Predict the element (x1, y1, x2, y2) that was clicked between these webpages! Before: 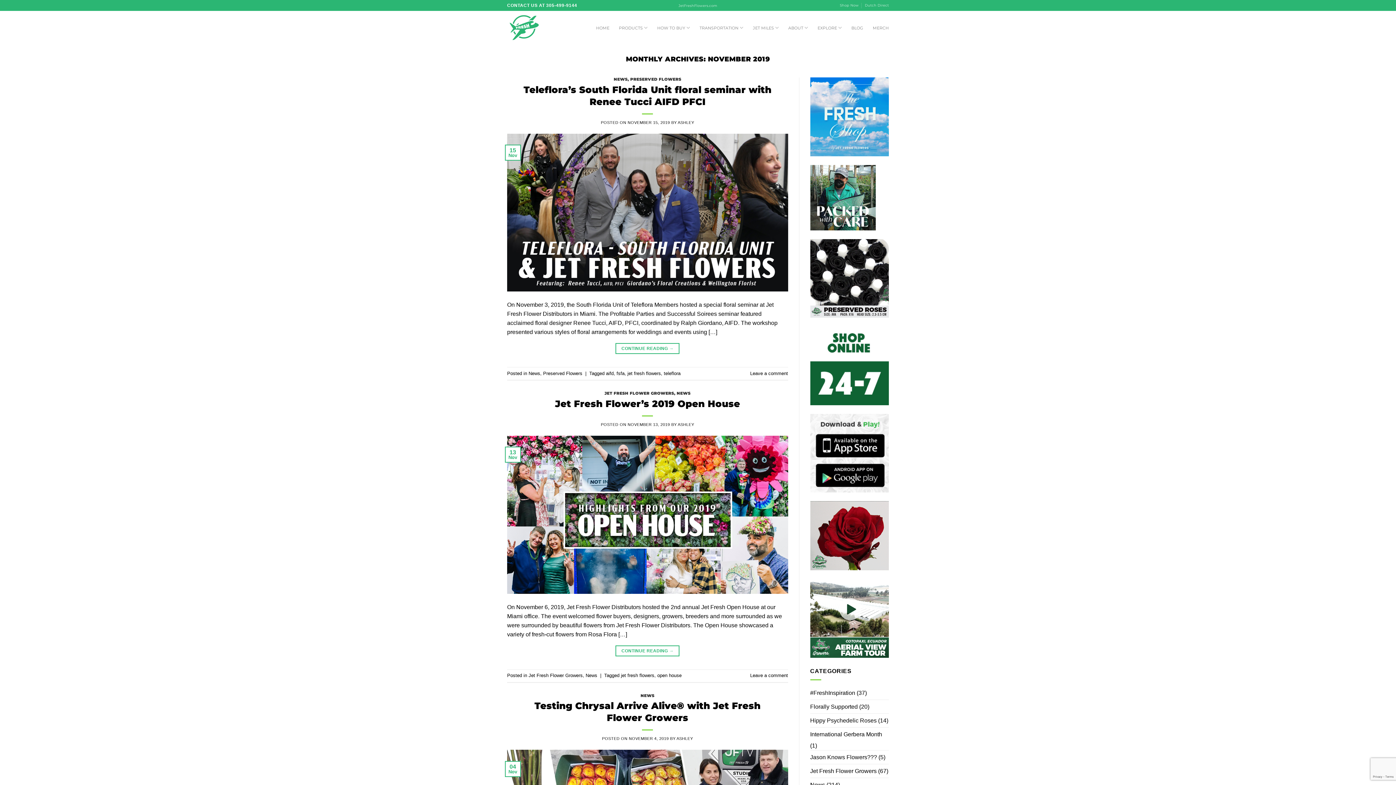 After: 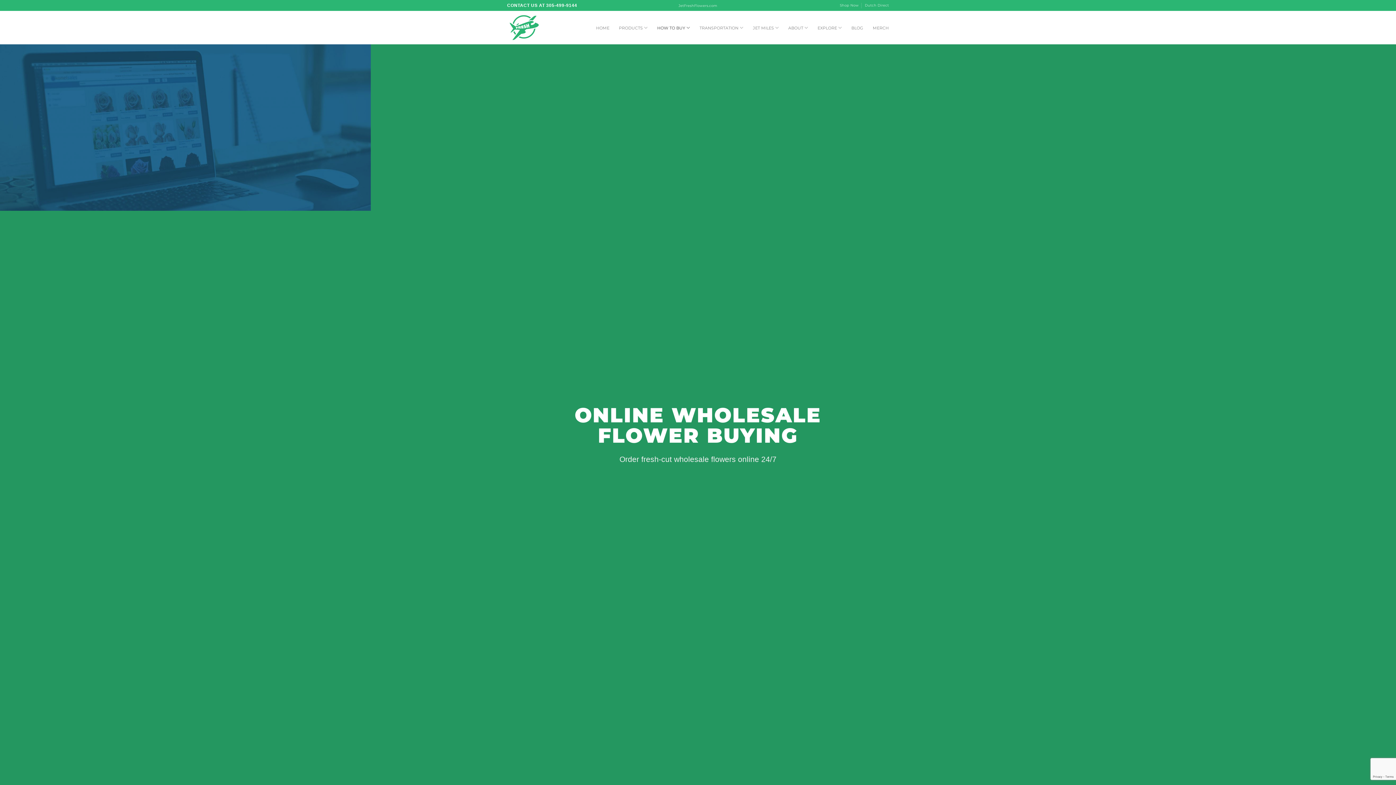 Action: bbox: (810, 362, 889, 368)